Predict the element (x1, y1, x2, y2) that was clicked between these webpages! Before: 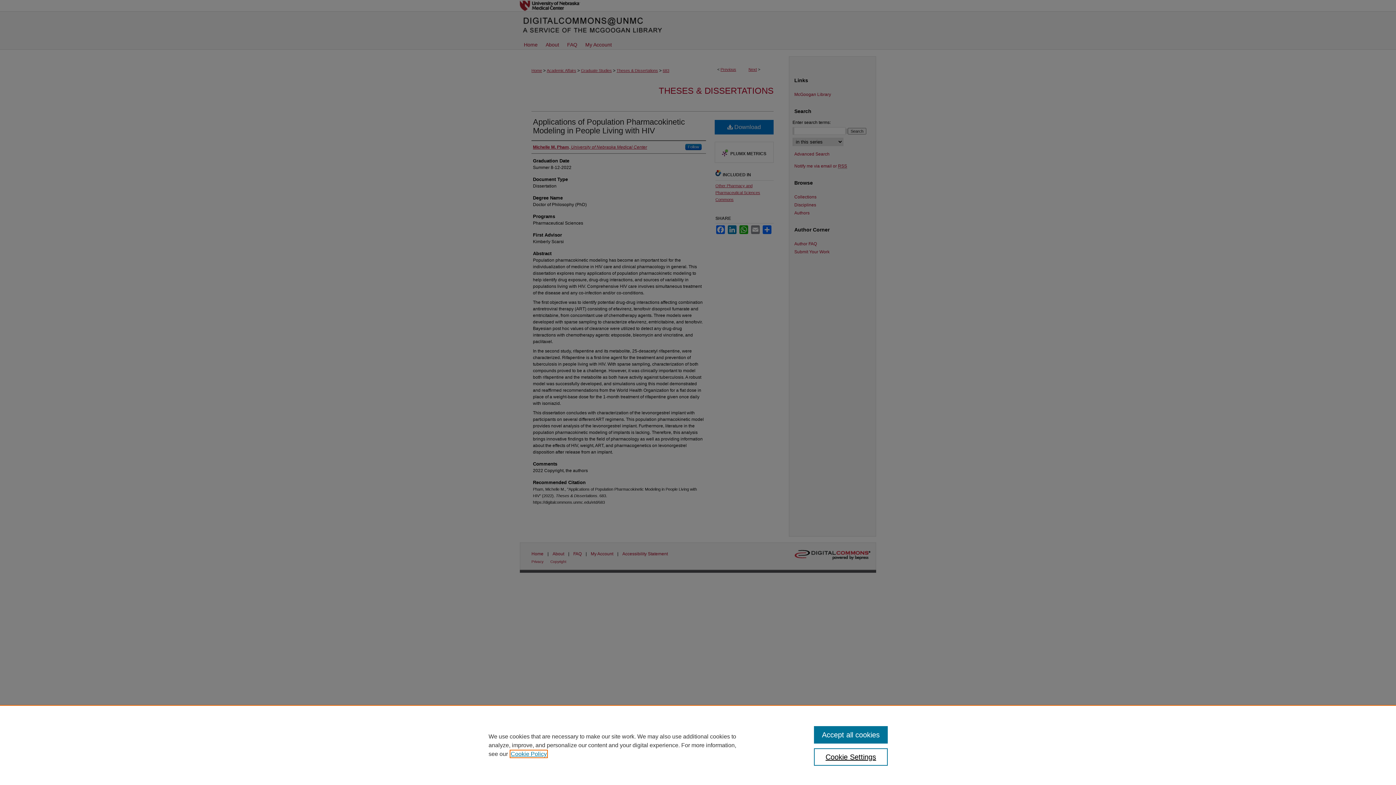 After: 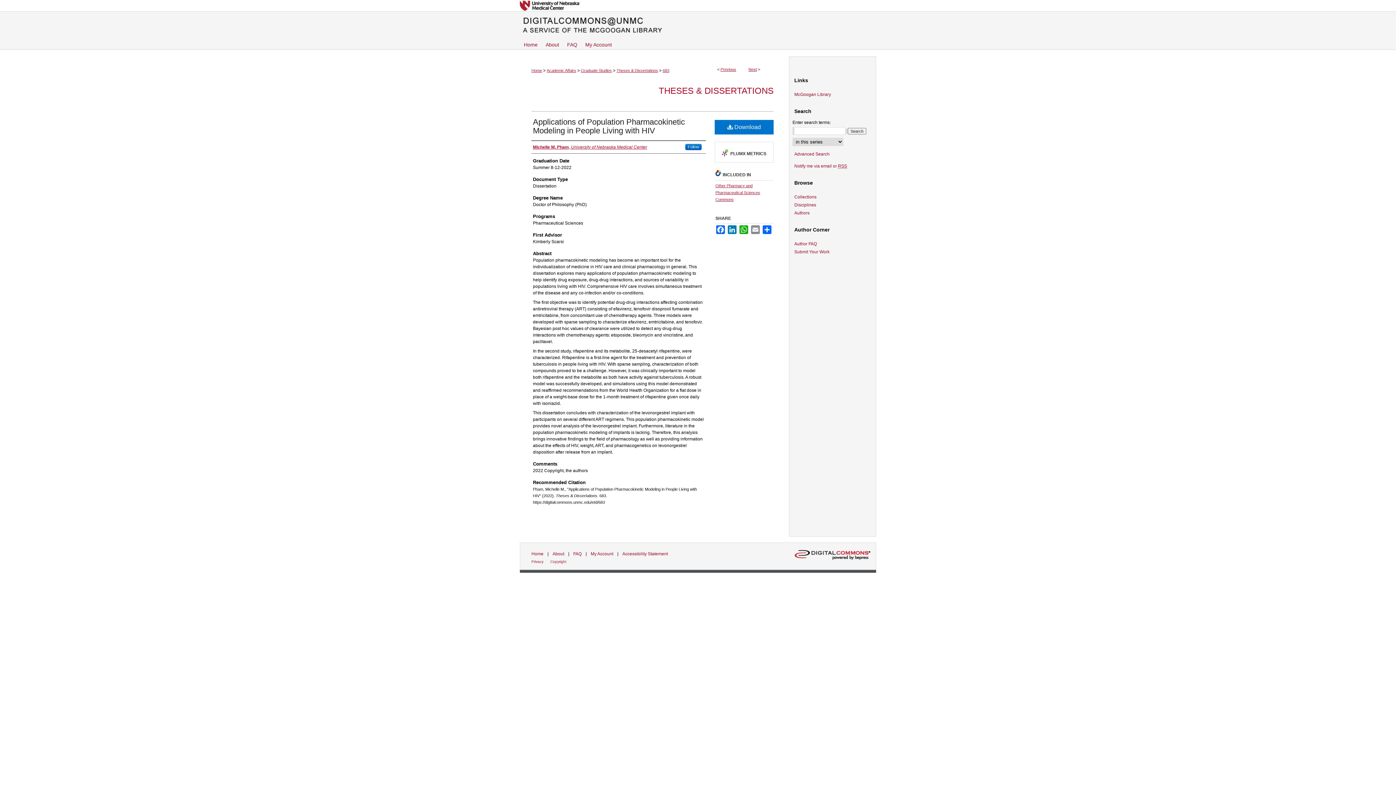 Action: label: Accept all cookies bbox: (814, 726, 887, 744)